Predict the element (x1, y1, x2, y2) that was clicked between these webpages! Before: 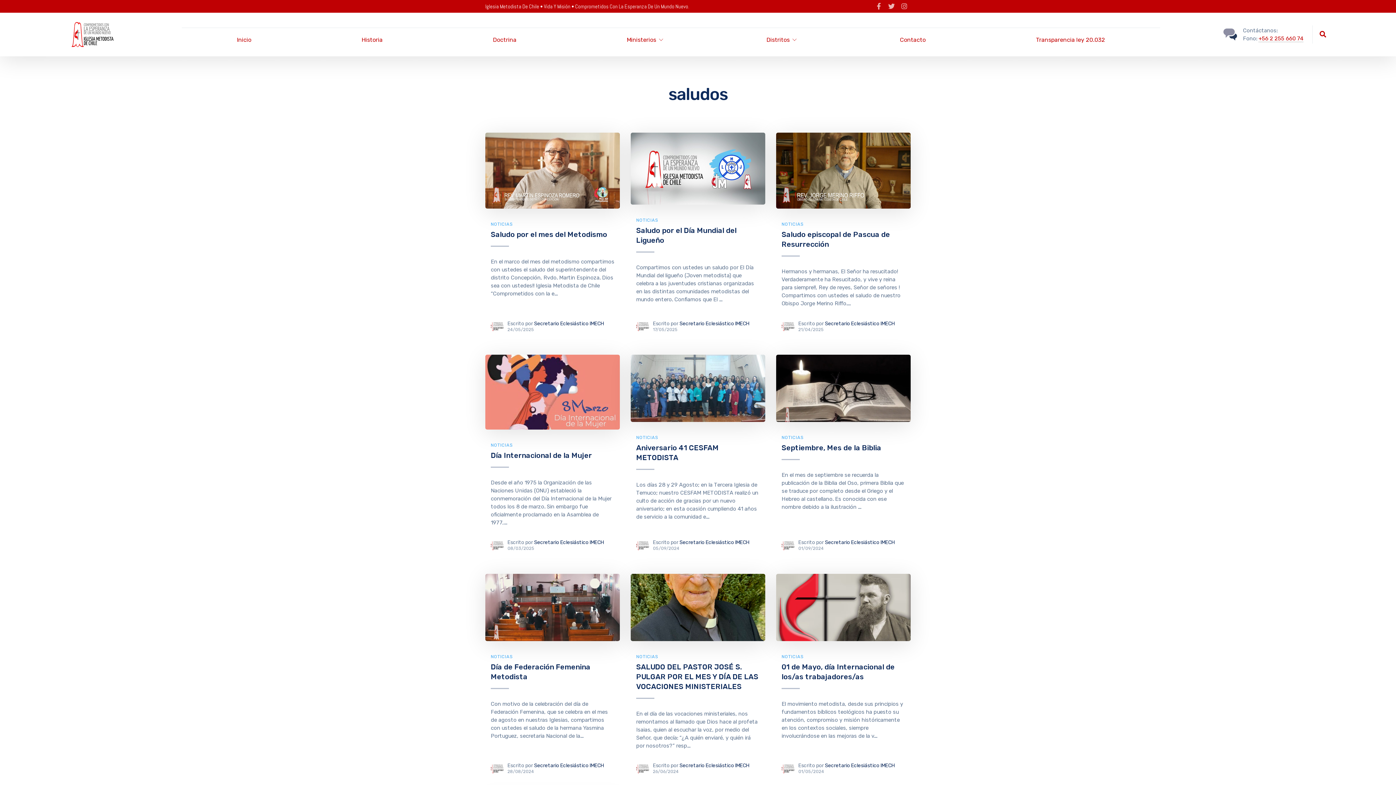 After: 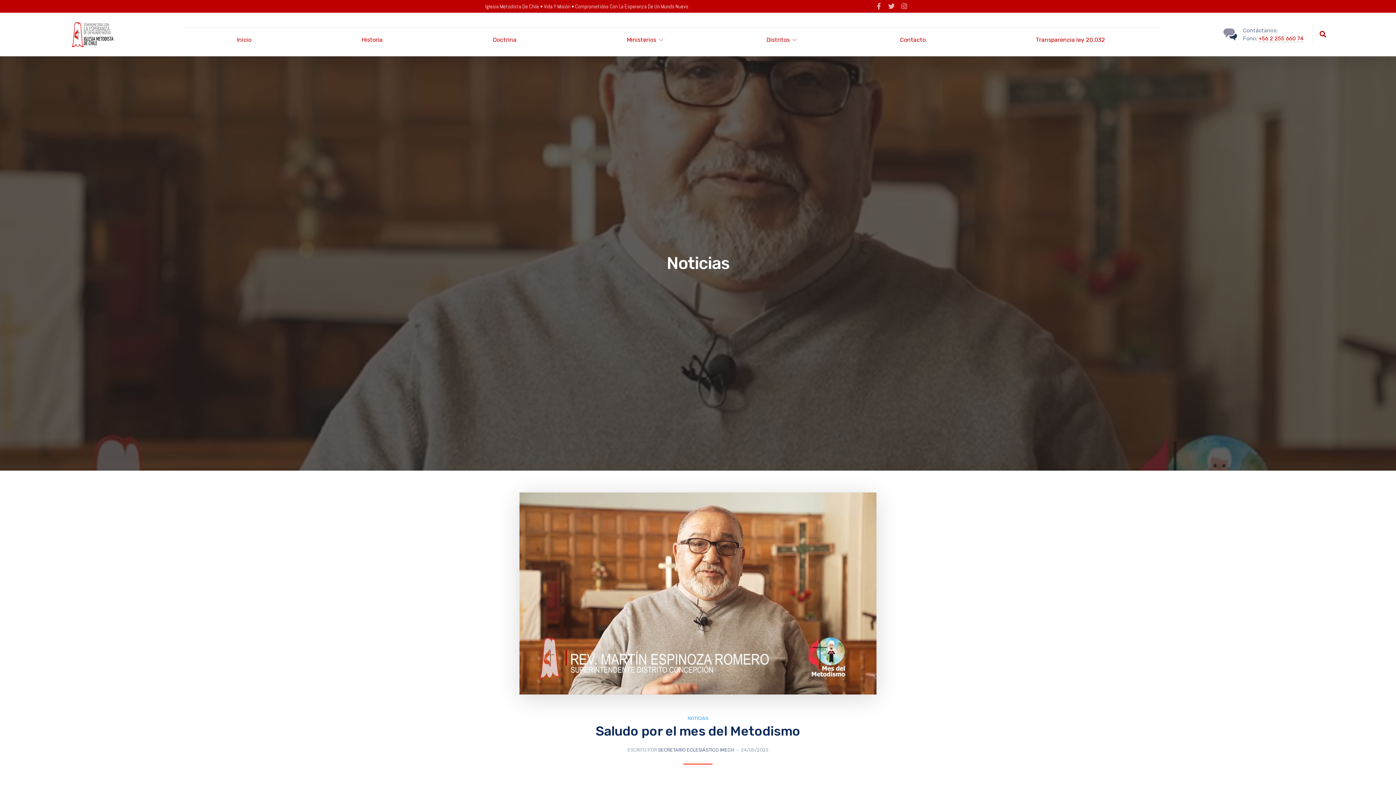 Action: bbox: (485, 132, 620, 208)